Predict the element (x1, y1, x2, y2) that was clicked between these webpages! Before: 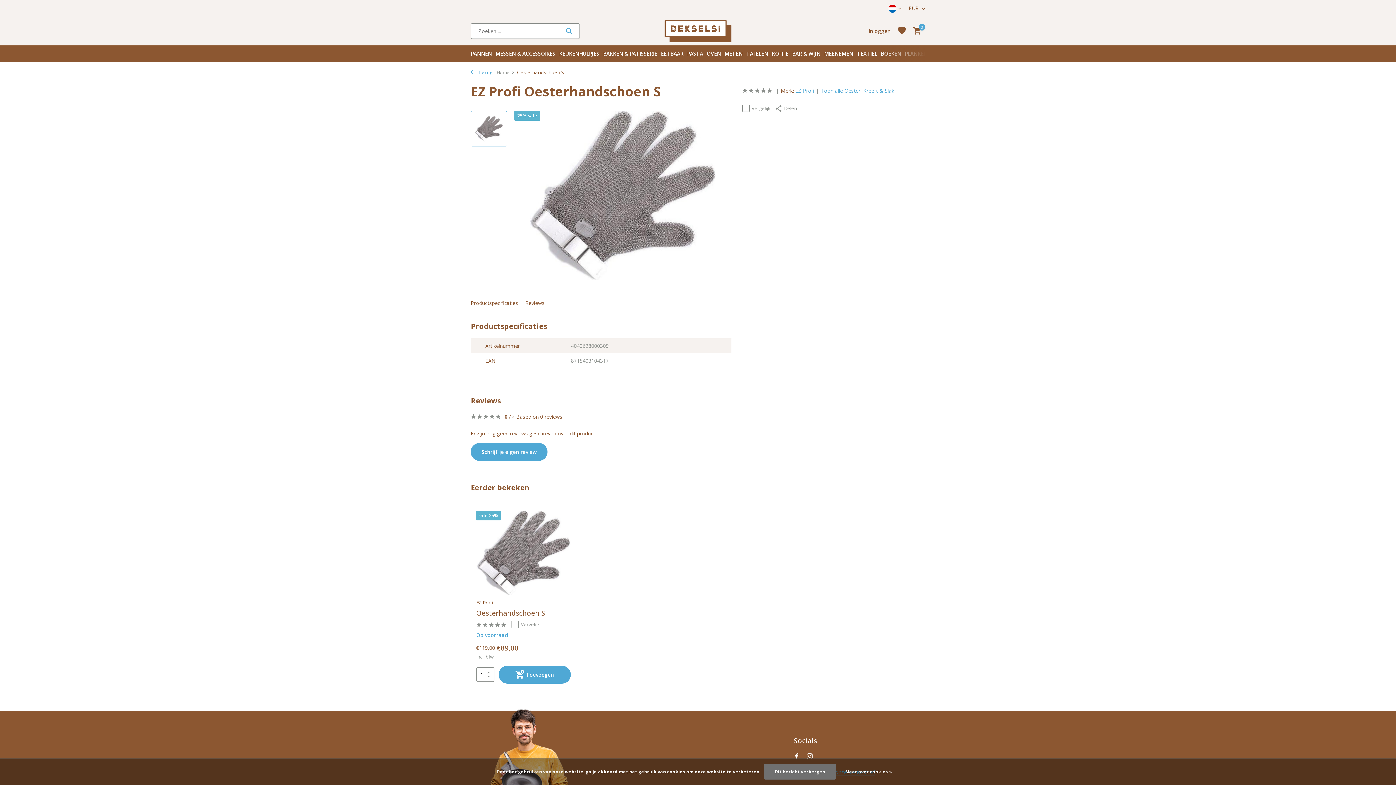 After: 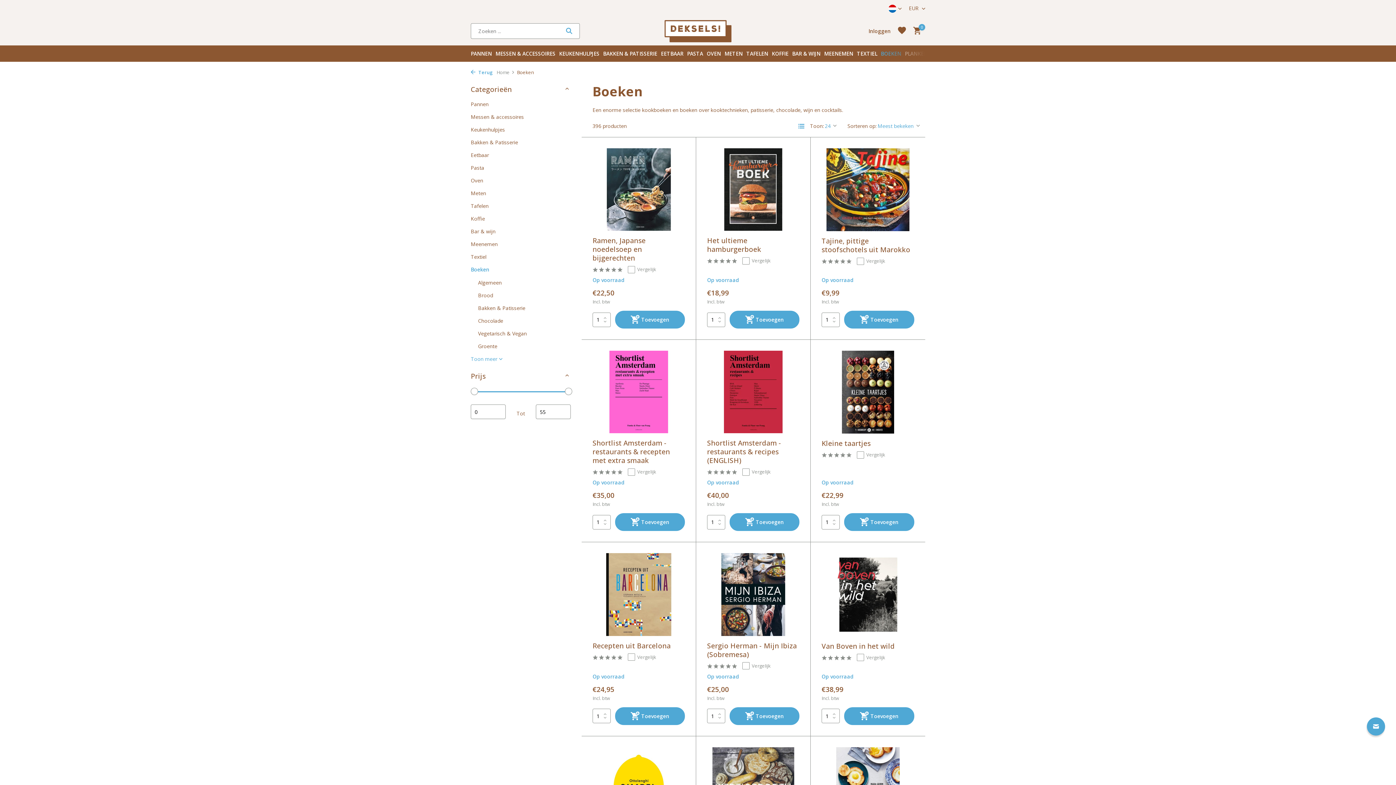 Action: label: BOEKEN bbox: (881, 46, 901, 61)